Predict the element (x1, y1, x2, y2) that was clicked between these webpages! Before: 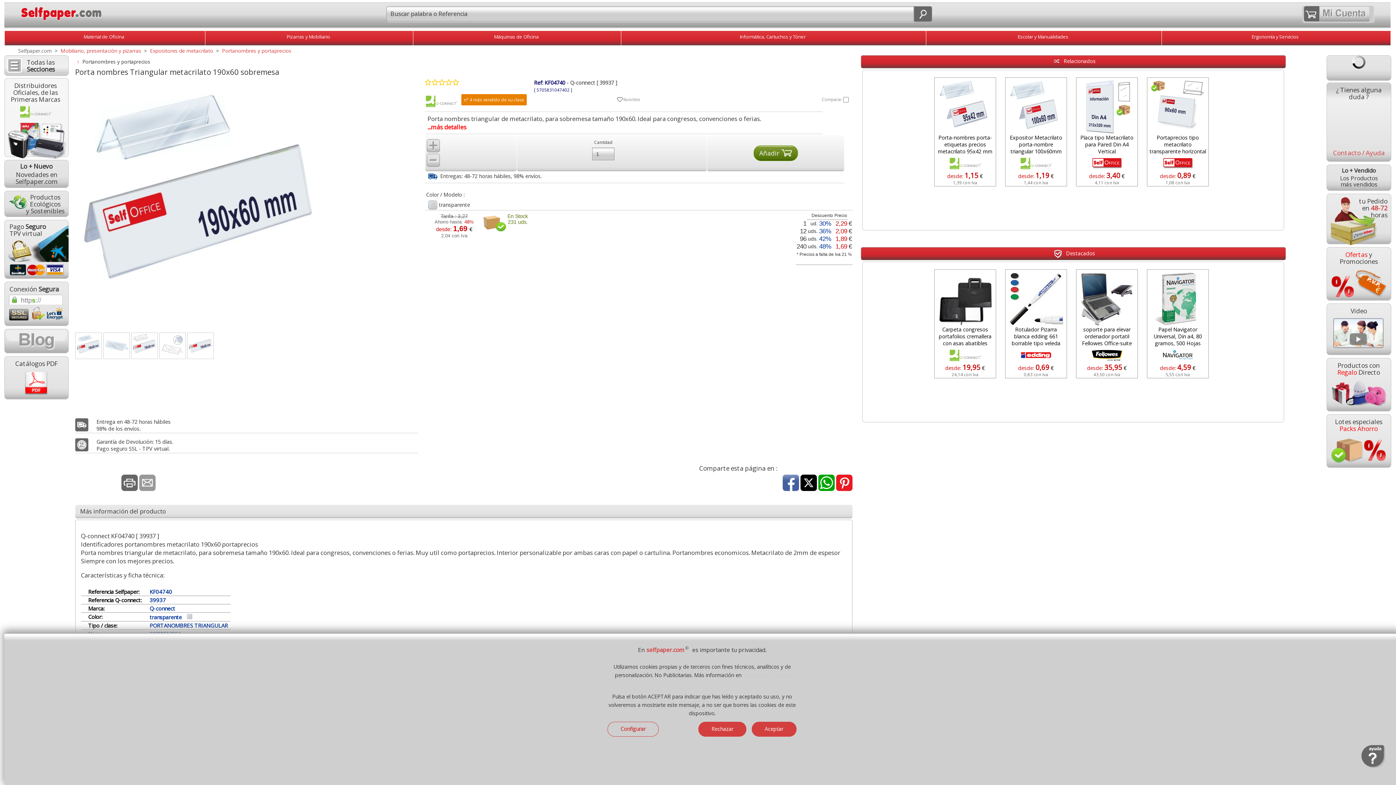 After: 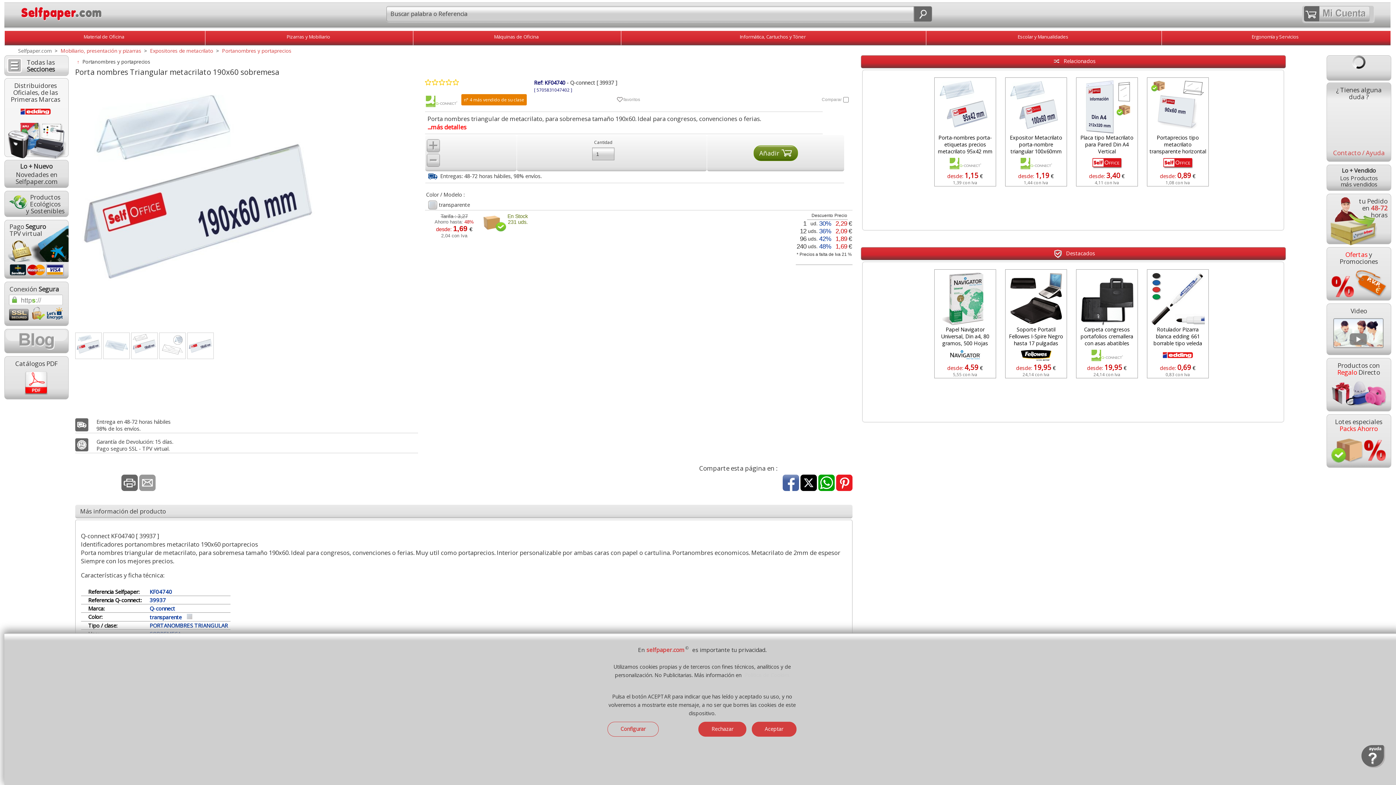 Action: label: 4 bbox: (1086, 193, 1092, 197)